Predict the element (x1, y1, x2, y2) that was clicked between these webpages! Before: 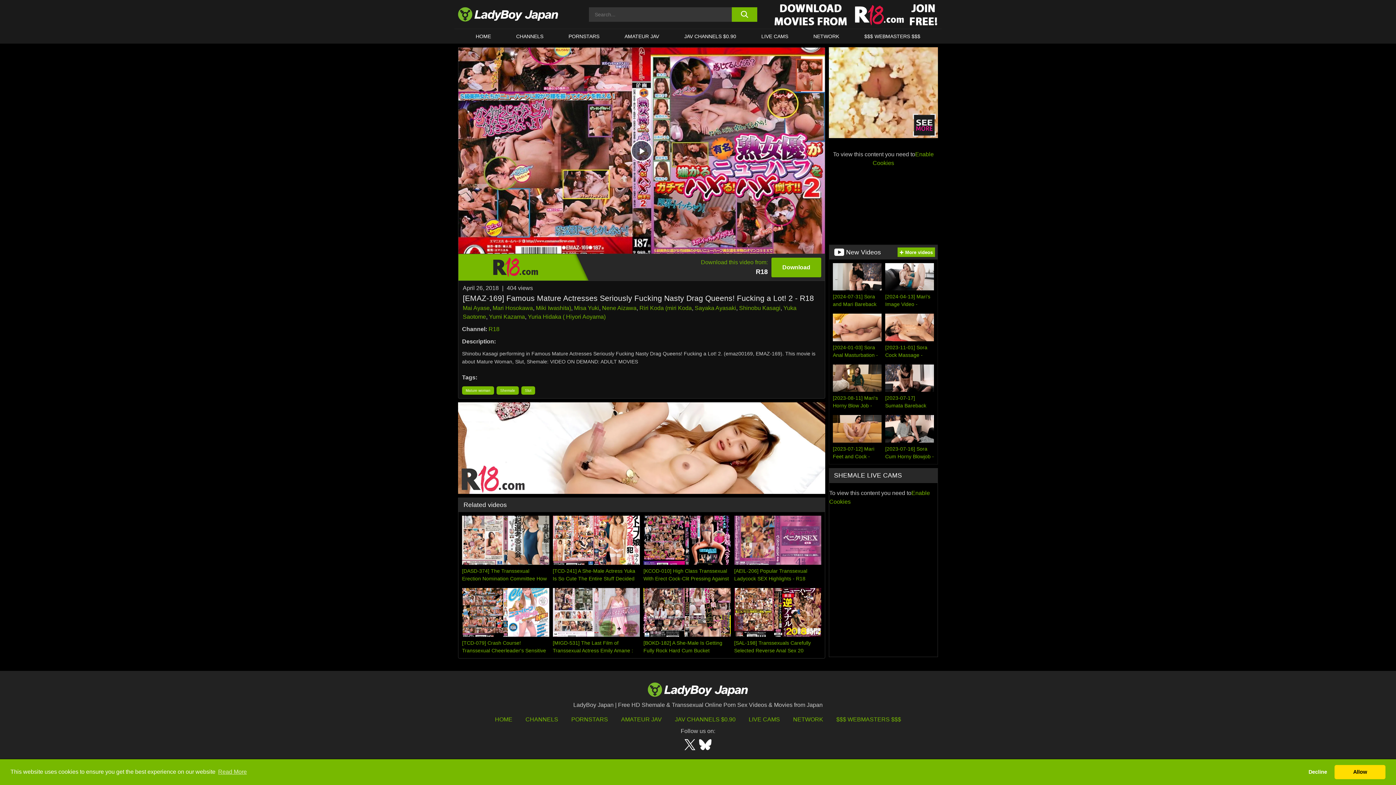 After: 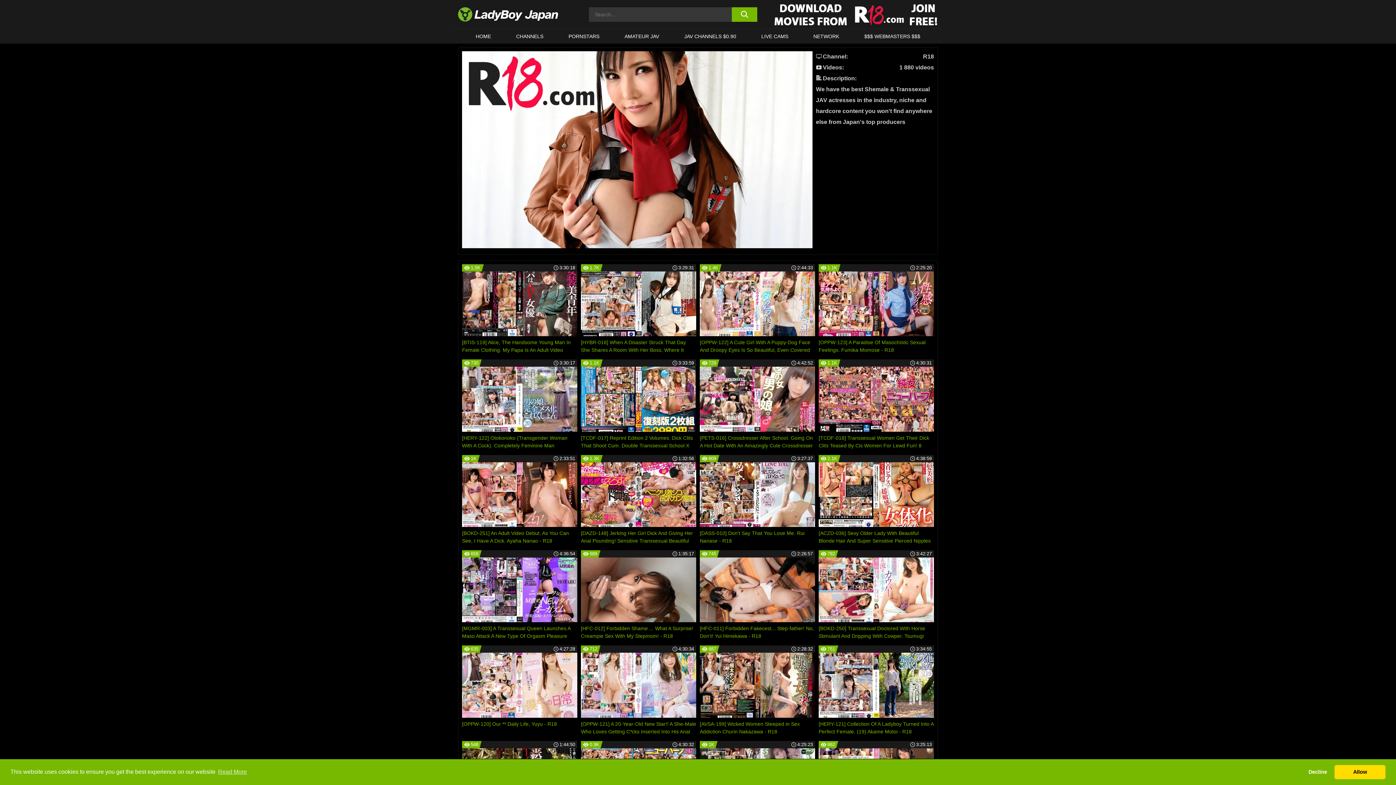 Action: label: R18 bbox: (488, 326, 499, 332)